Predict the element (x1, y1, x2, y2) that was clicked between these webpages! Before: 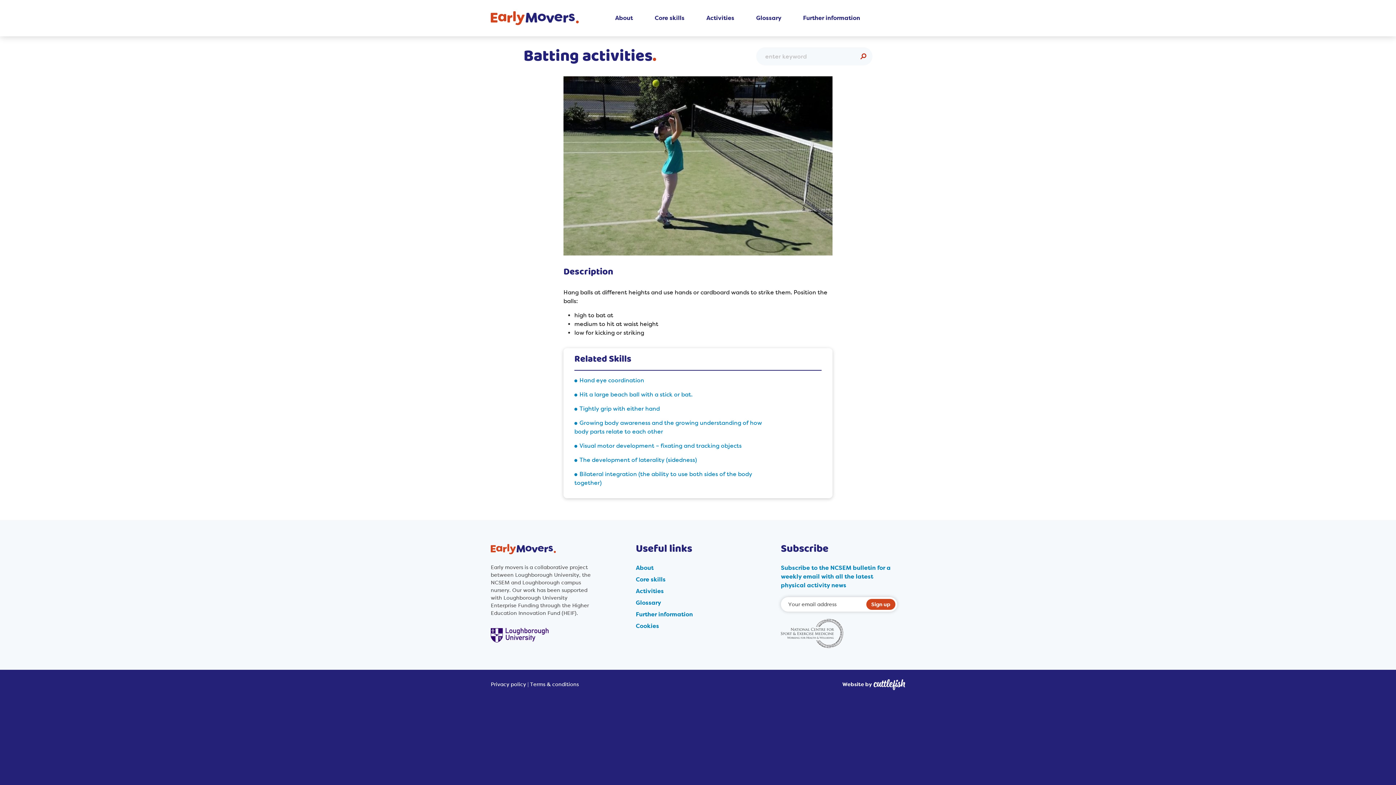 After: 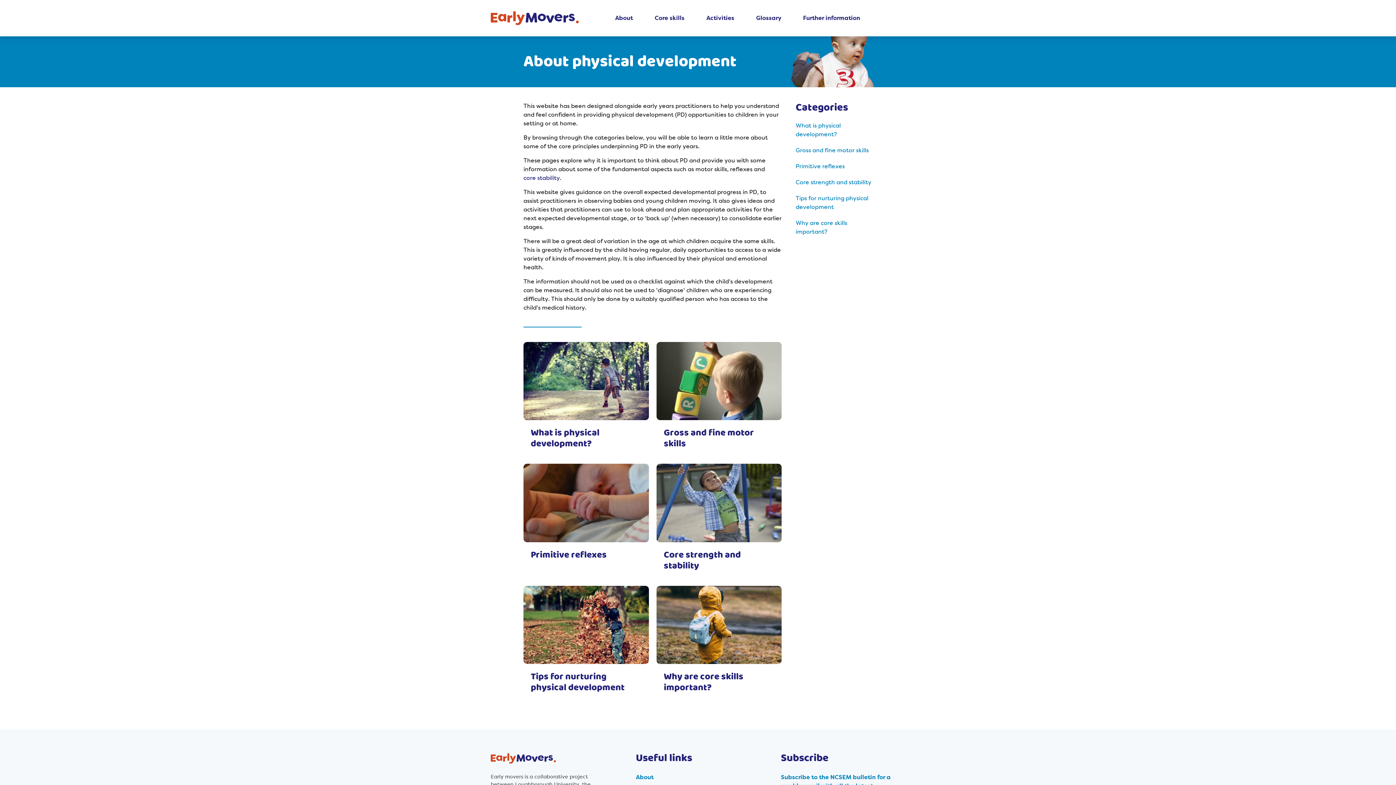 Action: bbox: (615, 14, 633, 21) label: About